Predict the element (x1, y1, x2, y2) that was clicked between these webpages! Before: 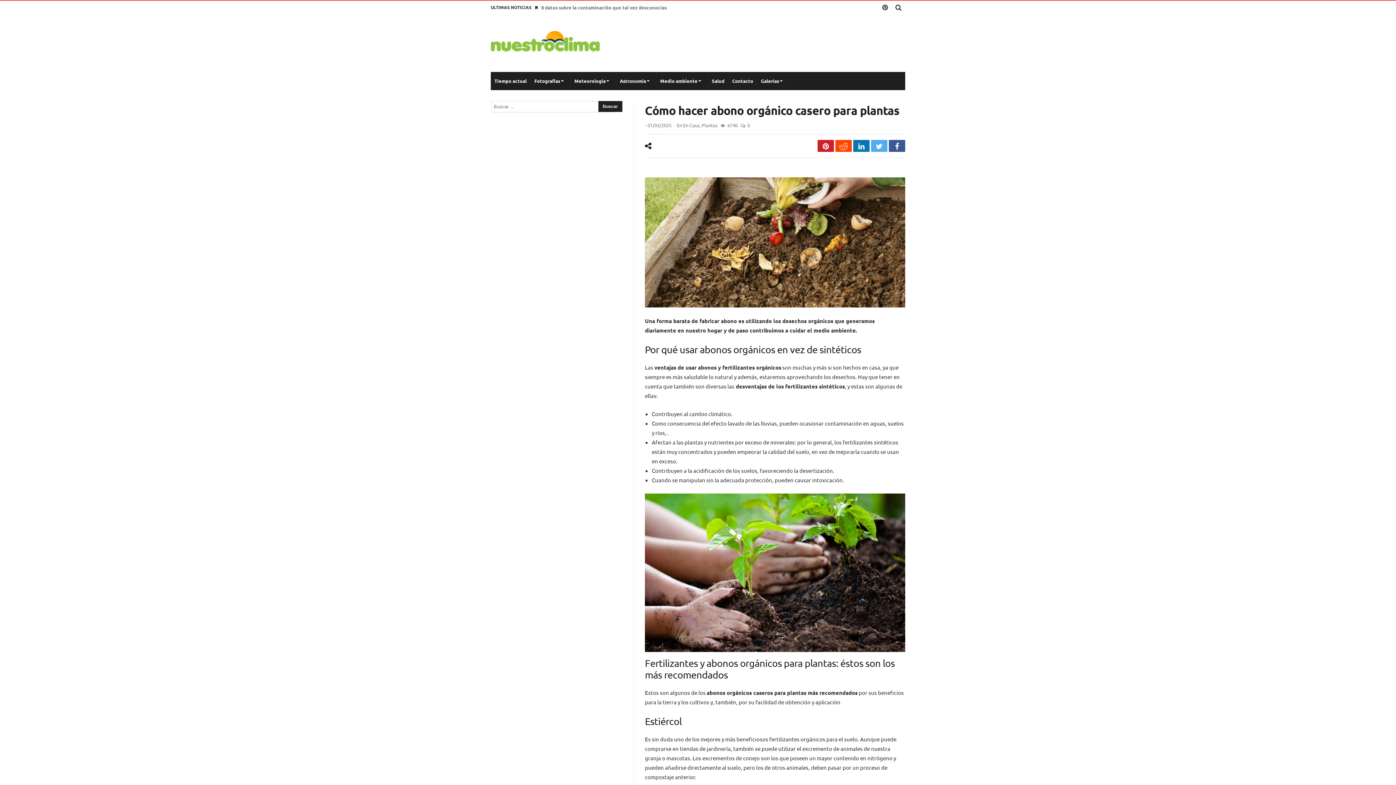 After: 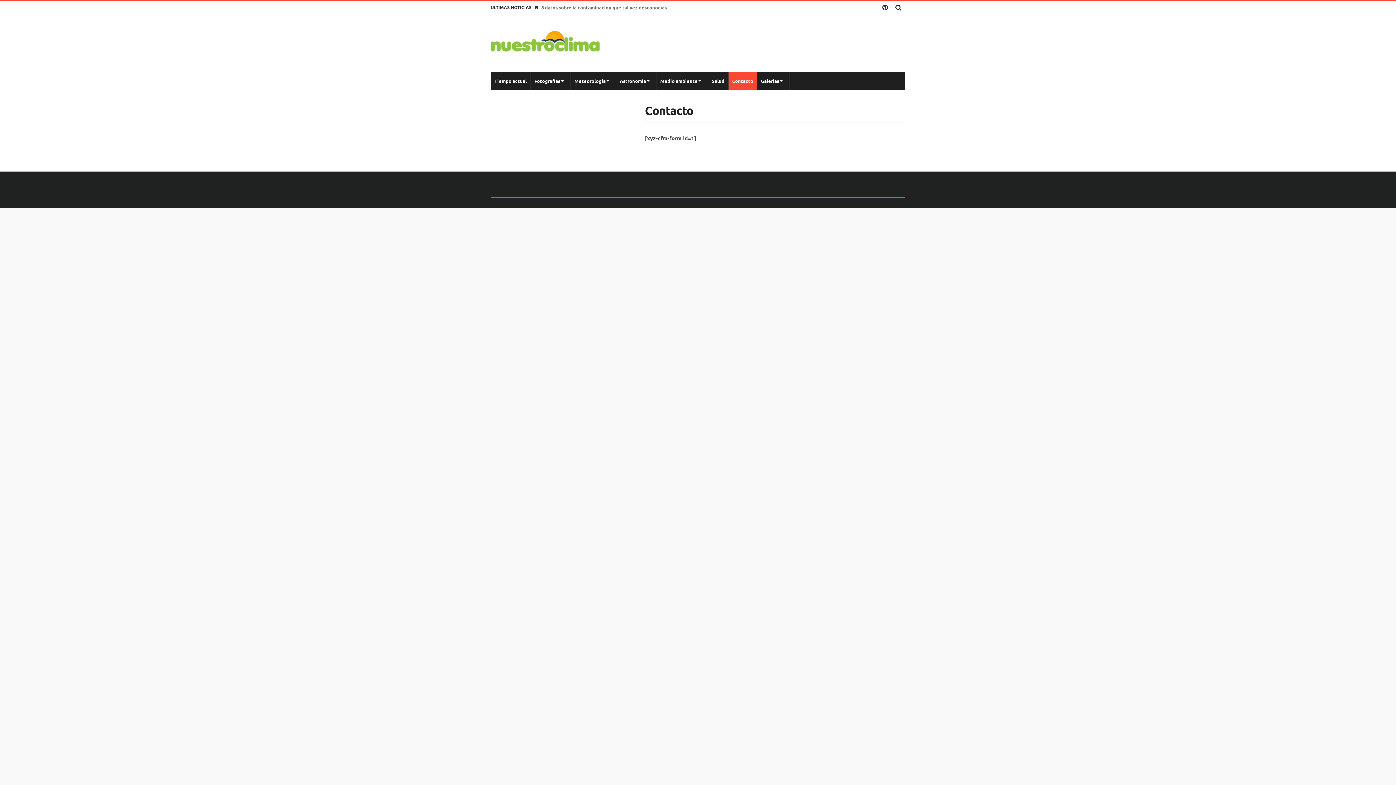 Action: label: Contacto bbox: (728, 72, 757, 90)